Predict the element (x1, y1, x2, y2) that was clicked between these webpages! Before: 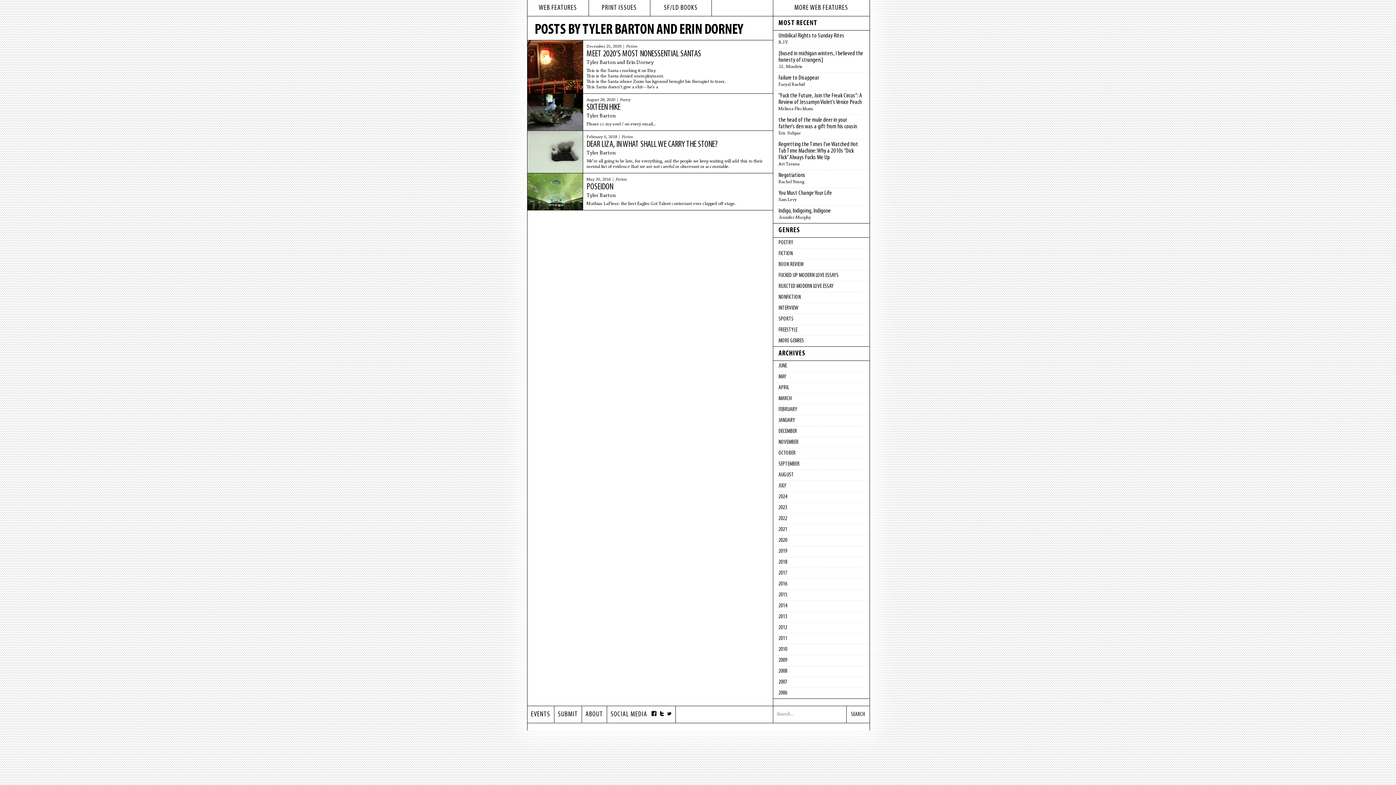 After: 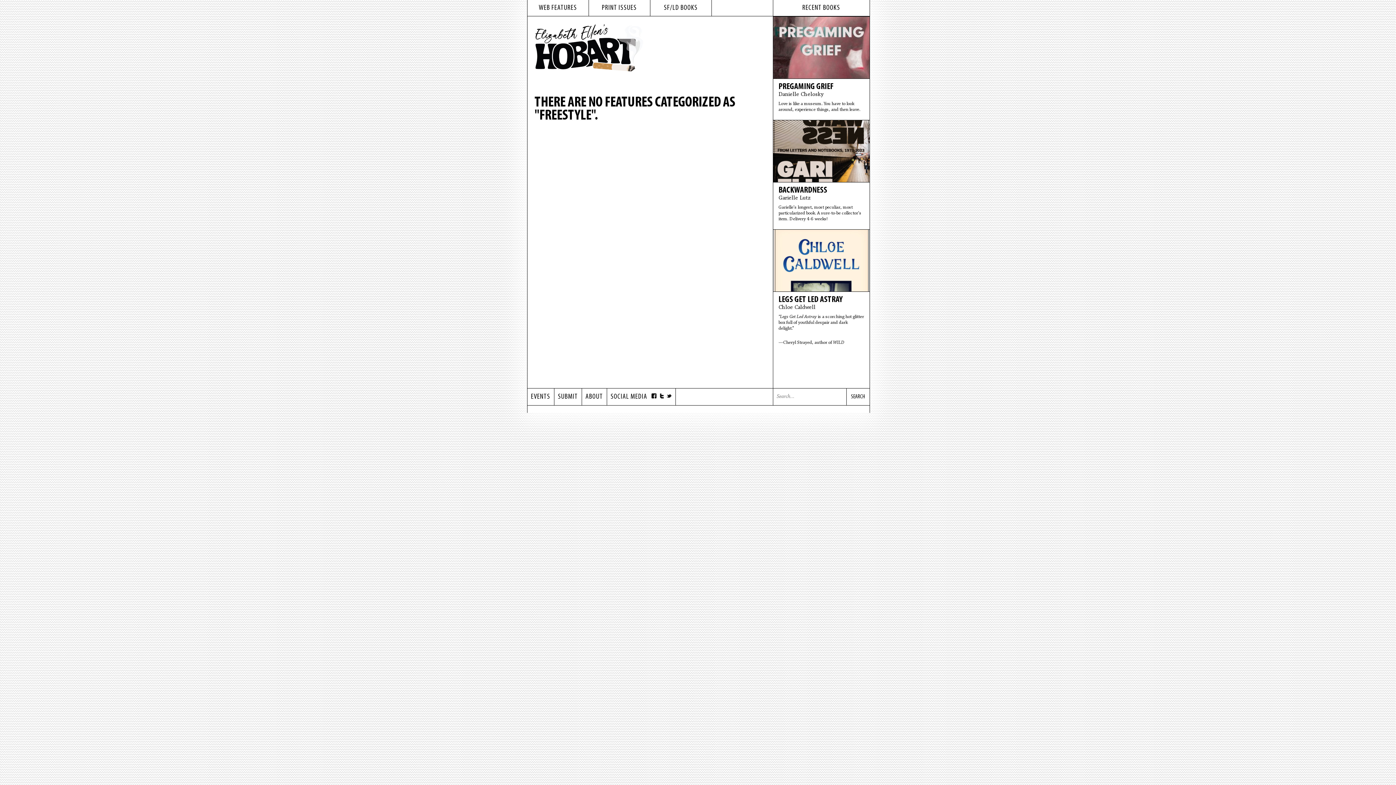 Action: bbox: (773, 325, 869, 336) label: FREESTYLE